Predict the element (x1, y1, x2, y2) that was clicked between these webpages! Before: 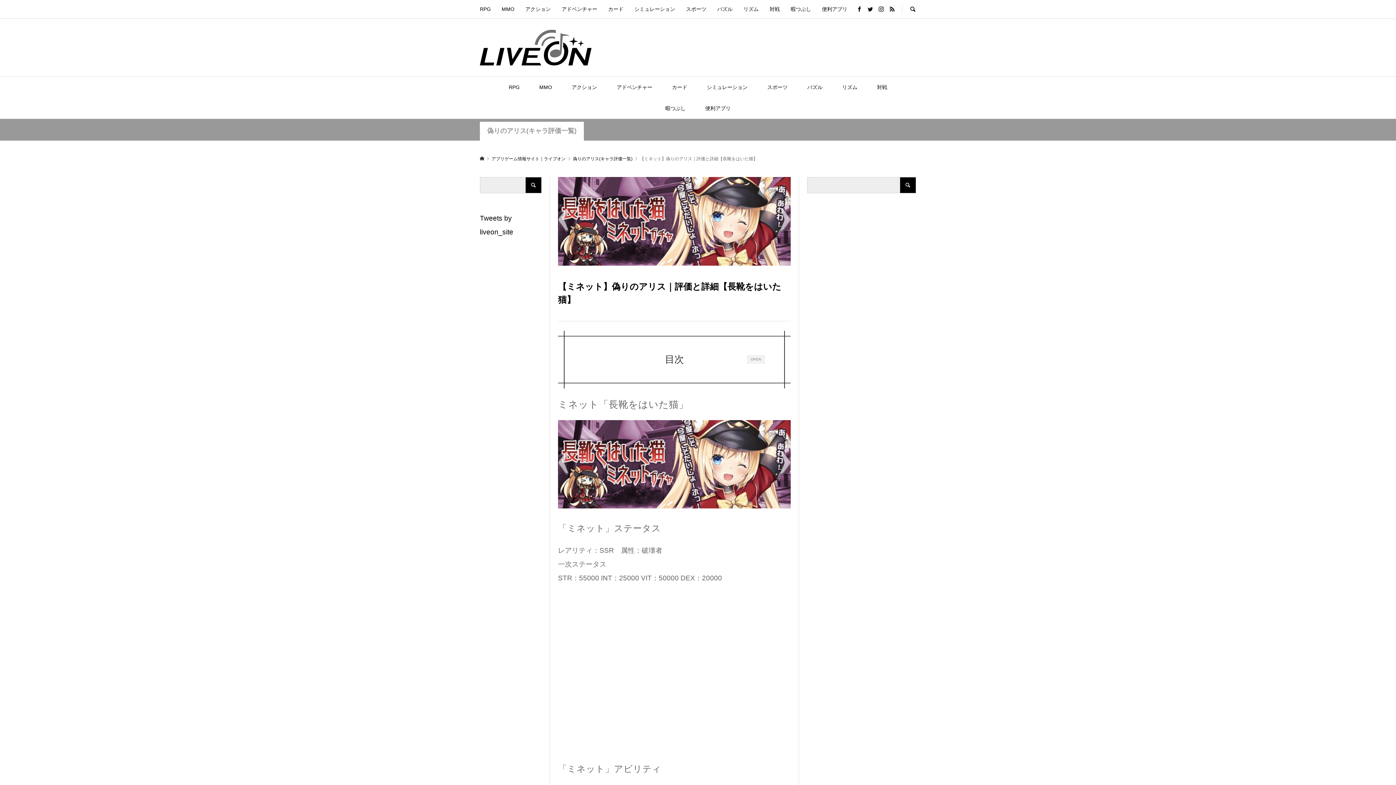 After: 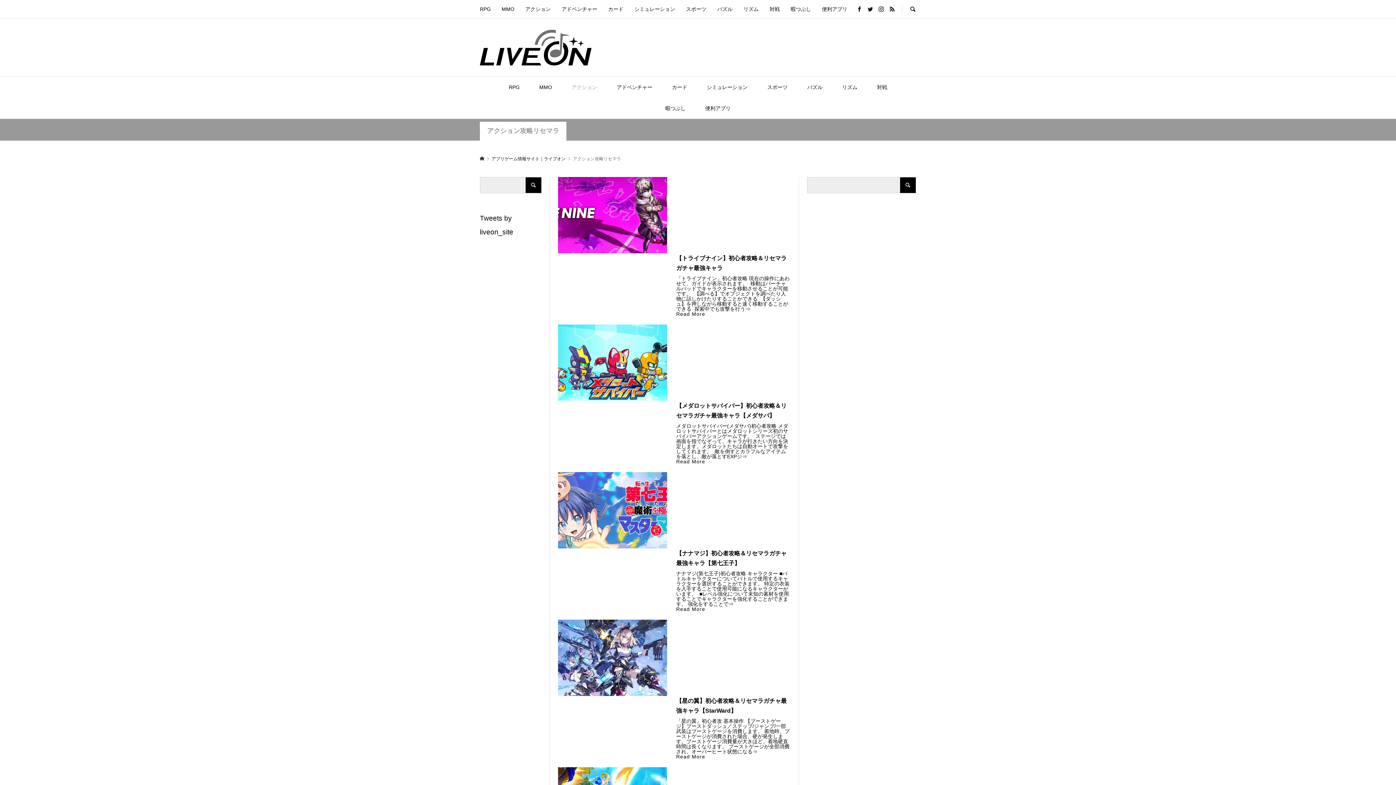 Action: bbox: (562, 76, 606, 97) label: アクション